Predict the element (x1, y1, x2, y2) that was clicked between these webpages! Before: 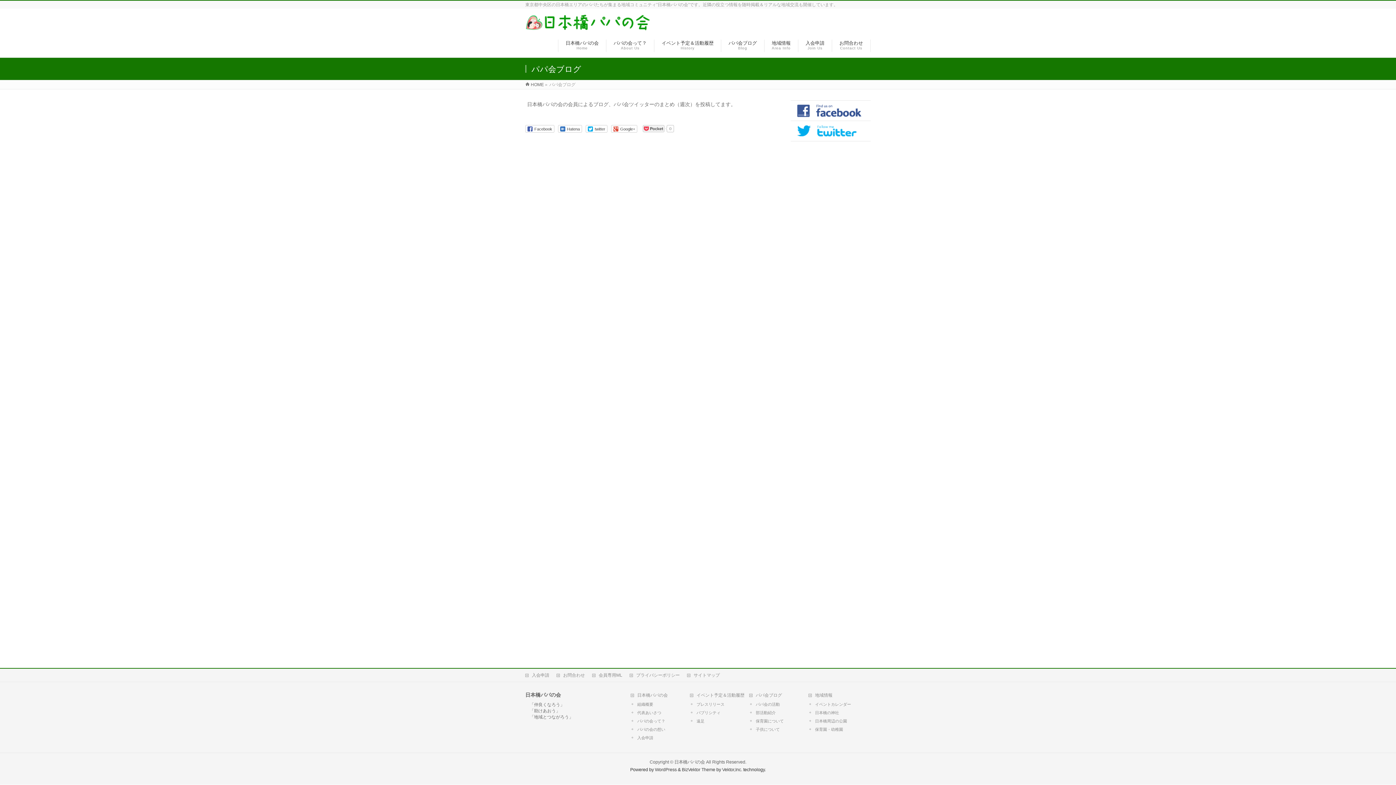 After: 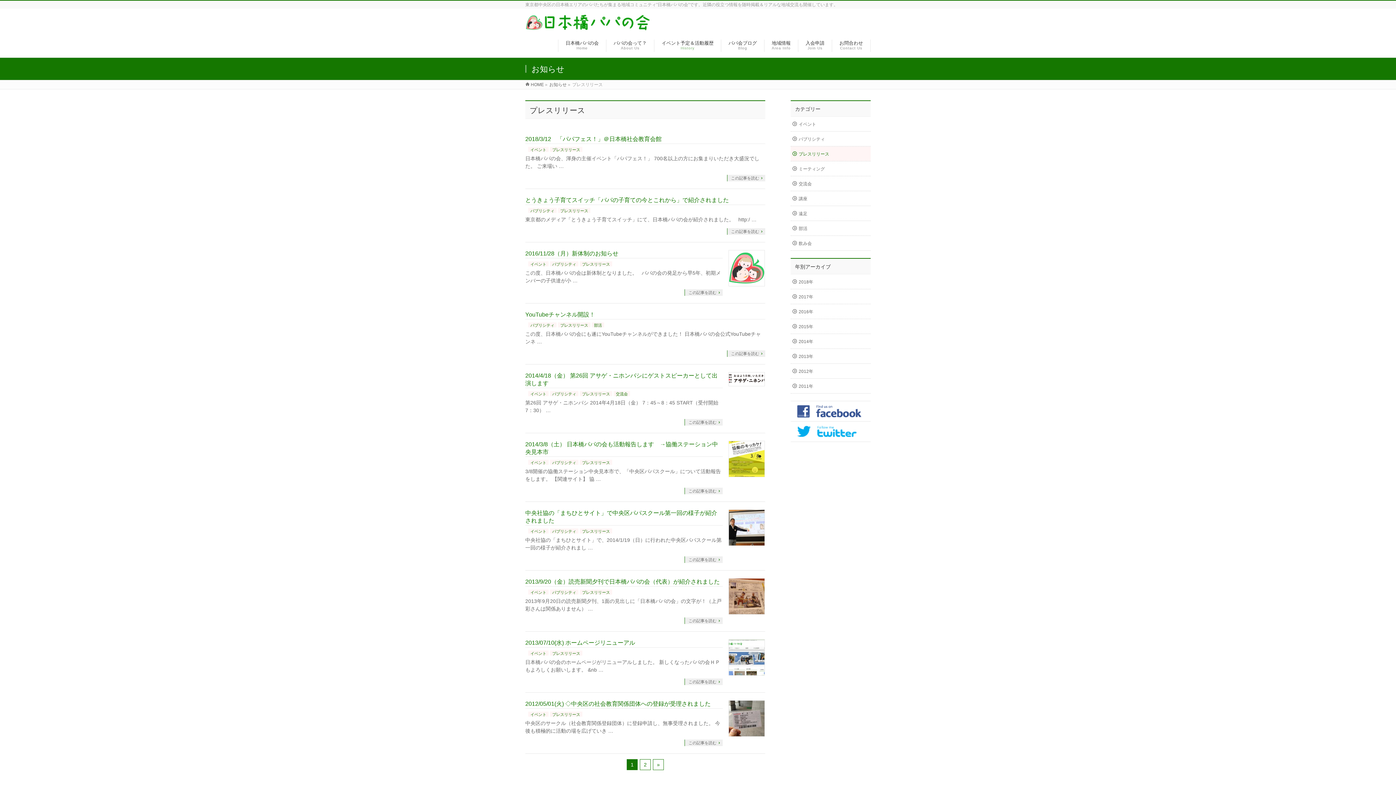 Action: label: プレスリリース bbox: (690, 701, 744, 707)